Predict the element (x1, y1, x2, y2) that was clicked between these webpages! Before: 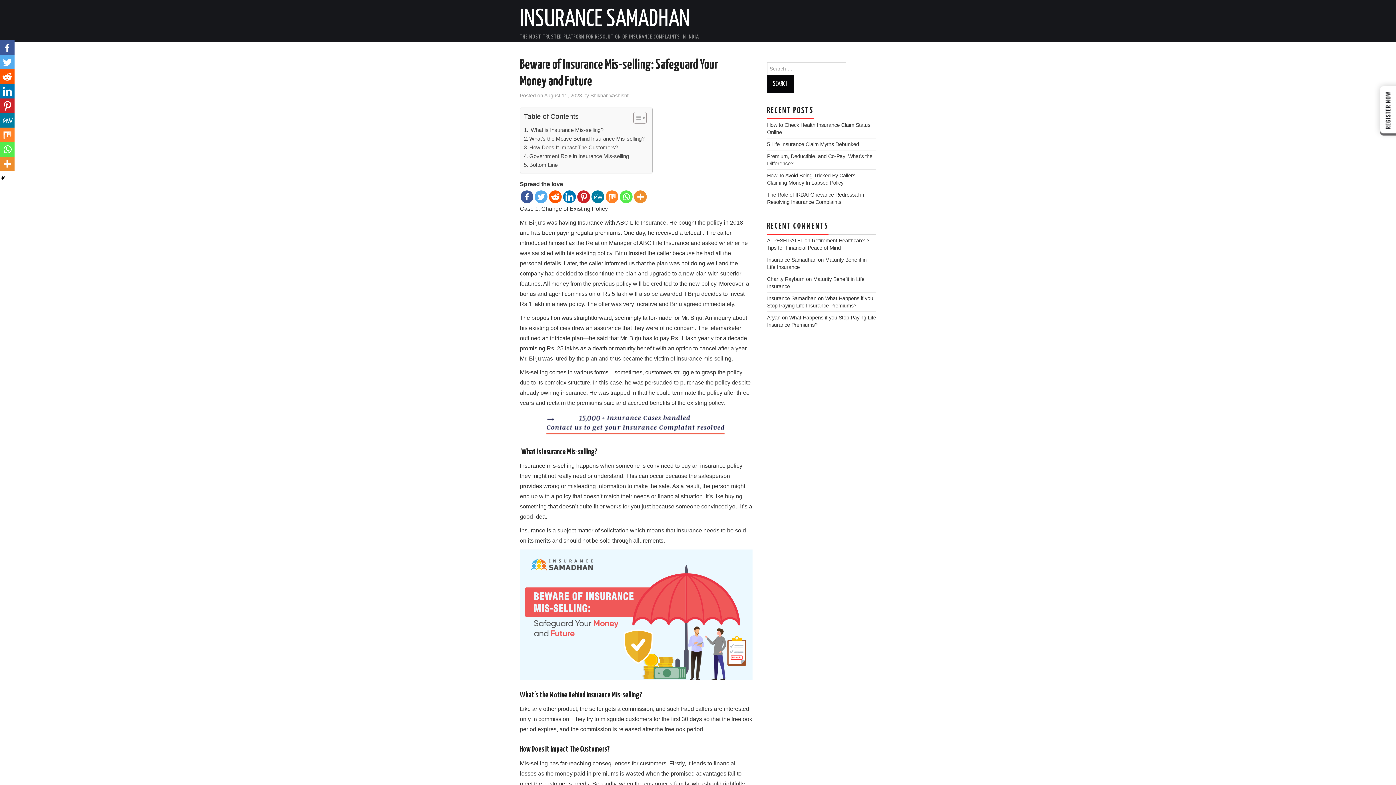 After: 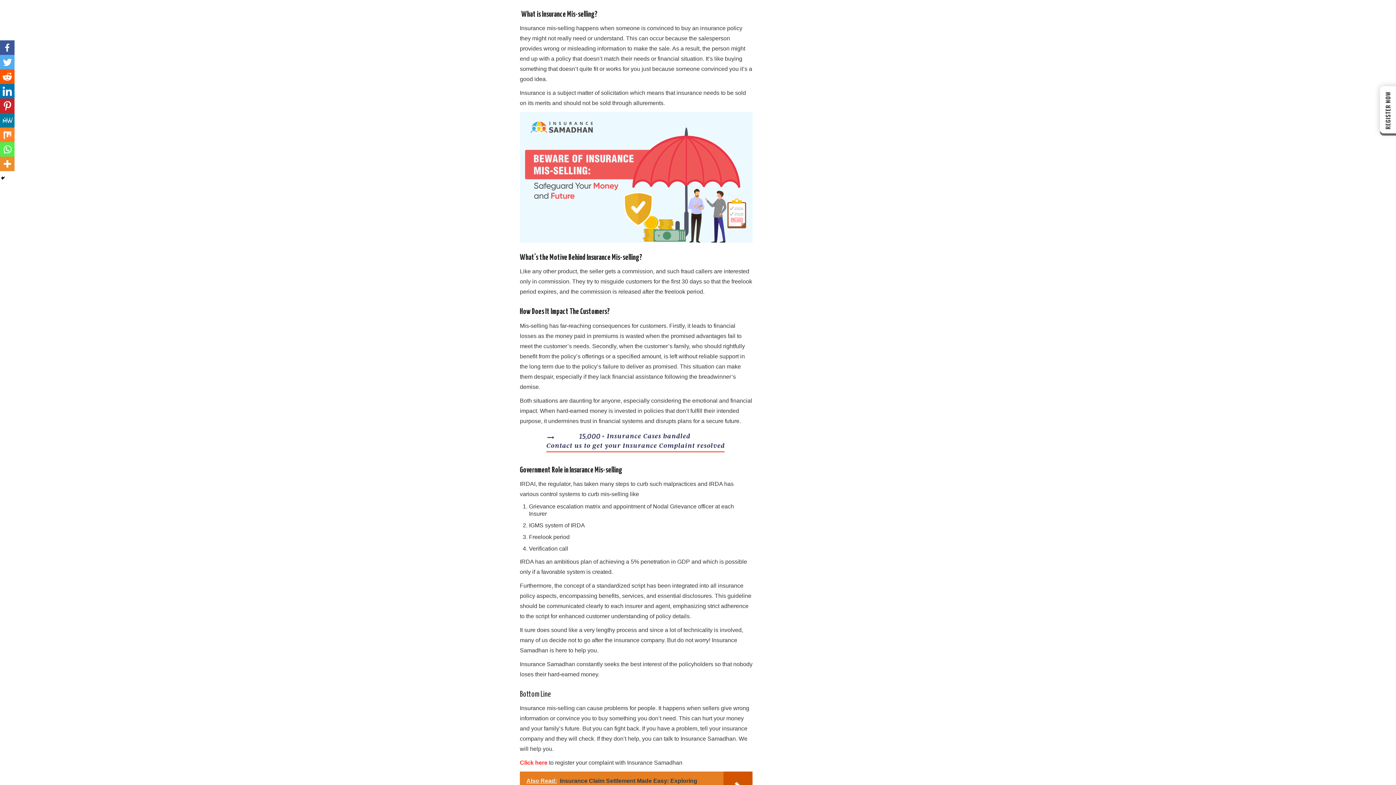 Action: bbox: (524, 125, 605, 134) label:  What is Insurance Mis-selling? 